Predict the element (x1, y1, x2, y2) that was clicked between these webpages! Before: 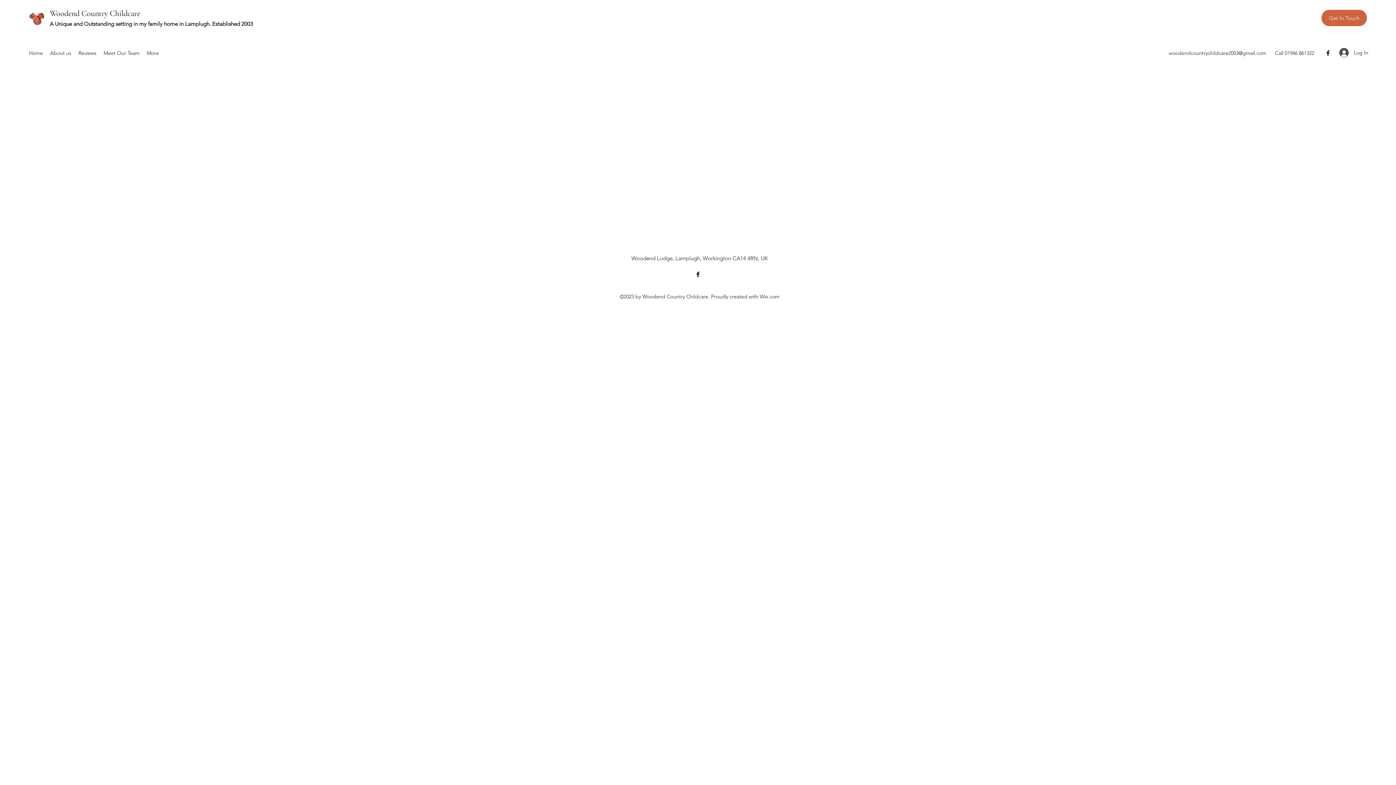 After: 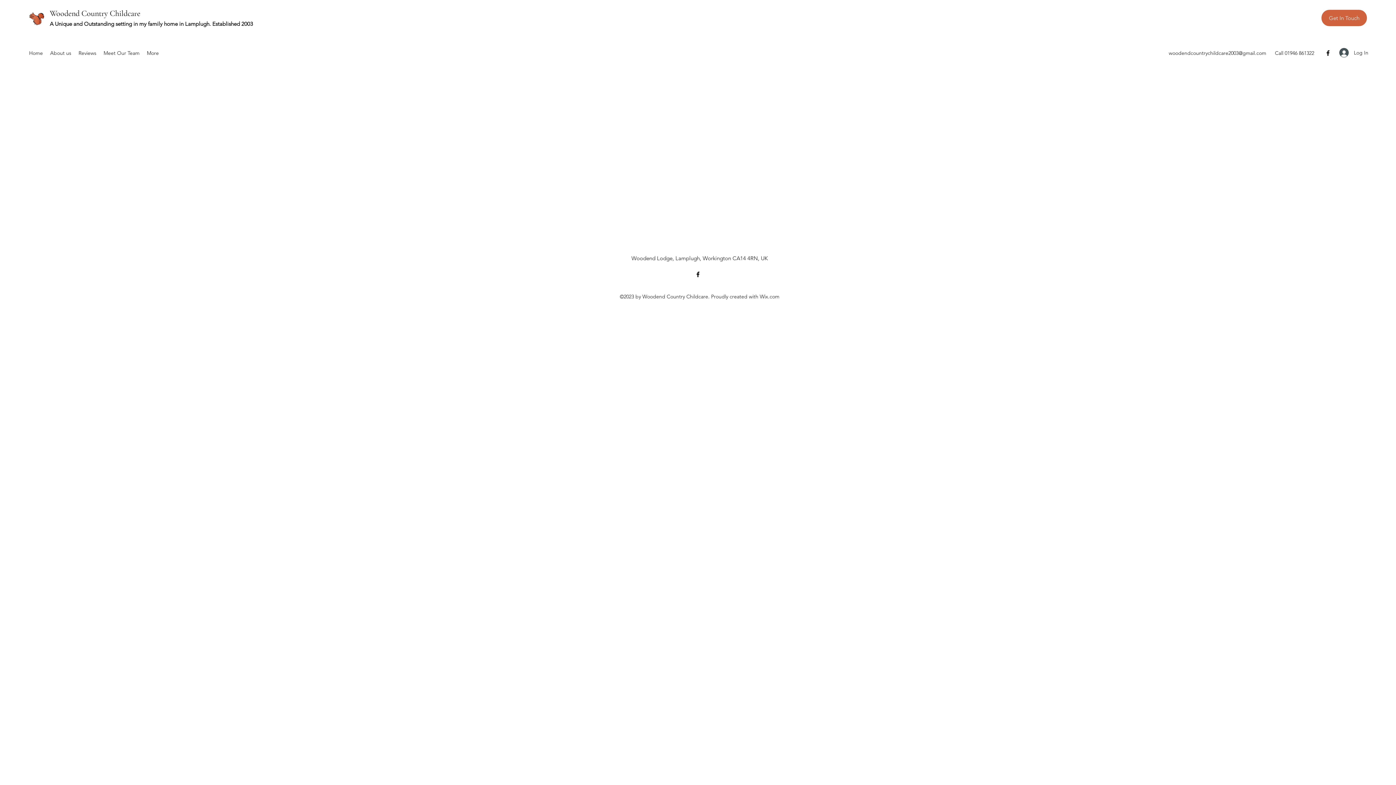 Action: label: woodendcountrychildcare2003@gmail.com bbox: (1169, 49, 1266, 56)